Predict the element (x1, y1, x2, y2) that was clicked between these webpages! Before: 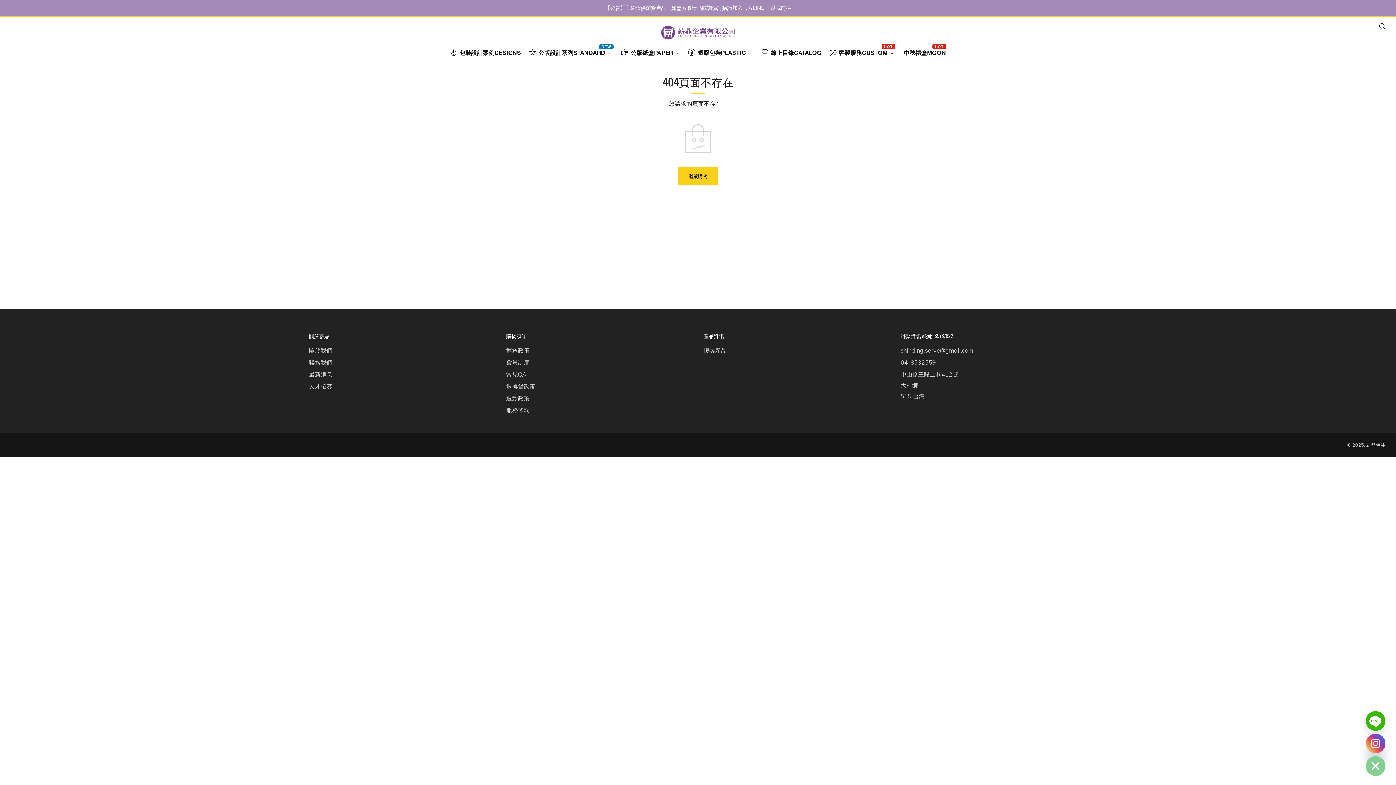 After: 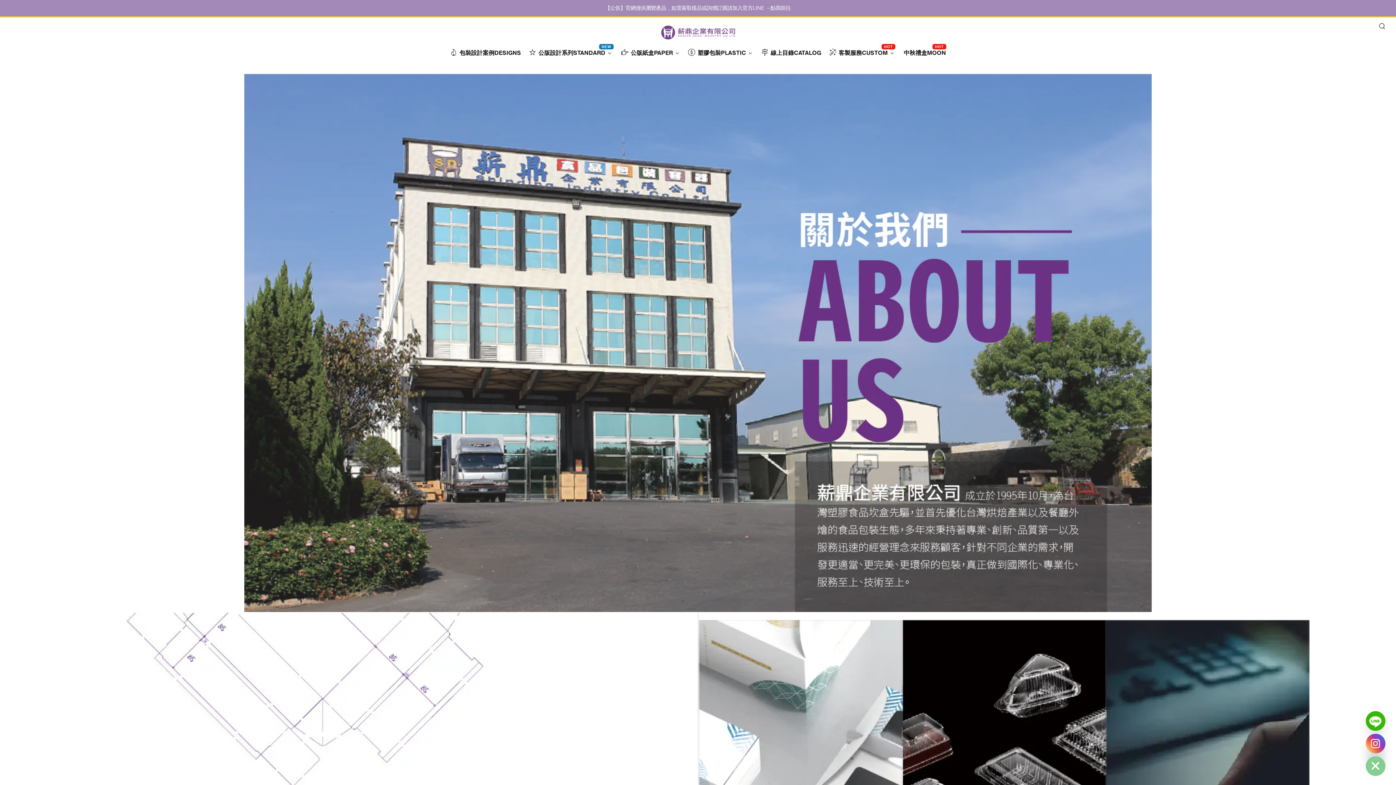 Action: bbox: (309, 346, 332, 354) label: 關於我們